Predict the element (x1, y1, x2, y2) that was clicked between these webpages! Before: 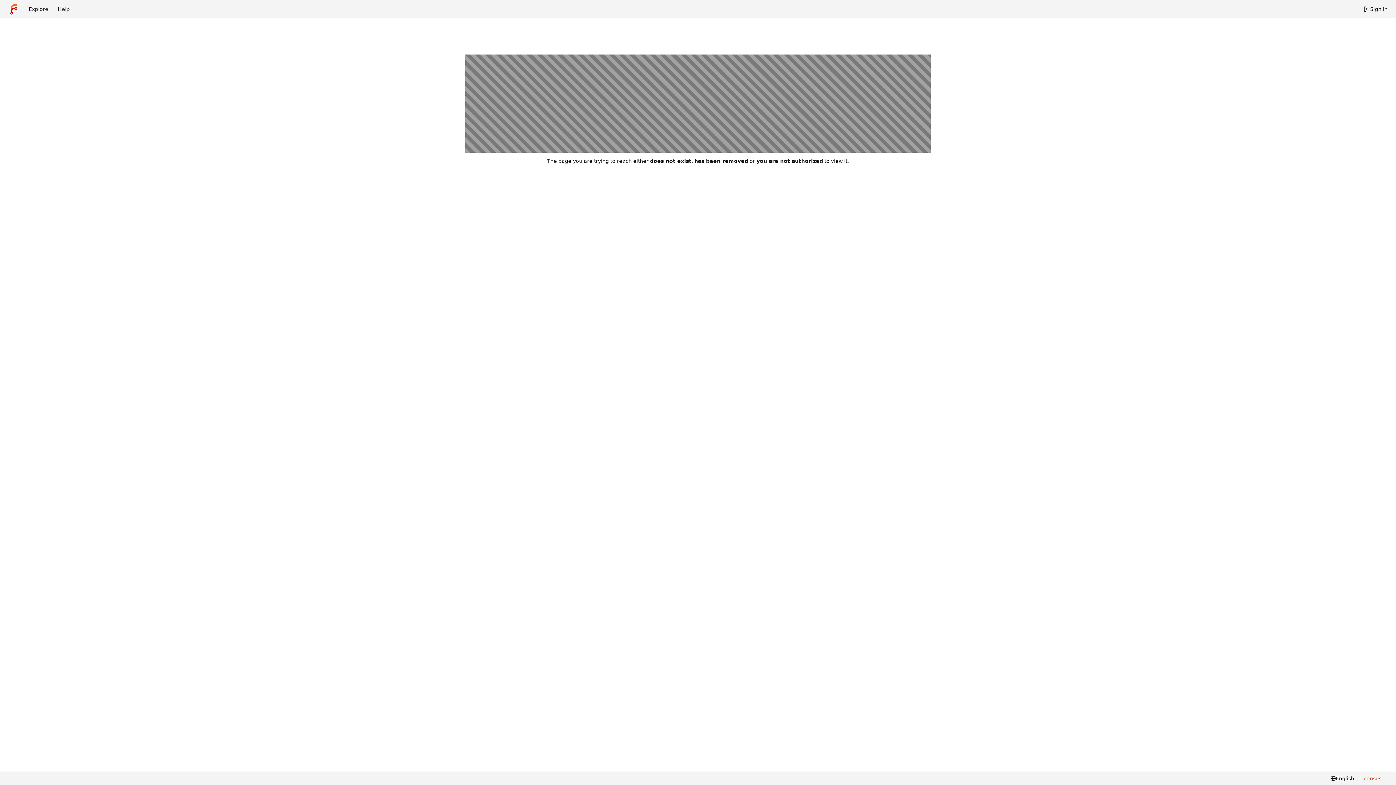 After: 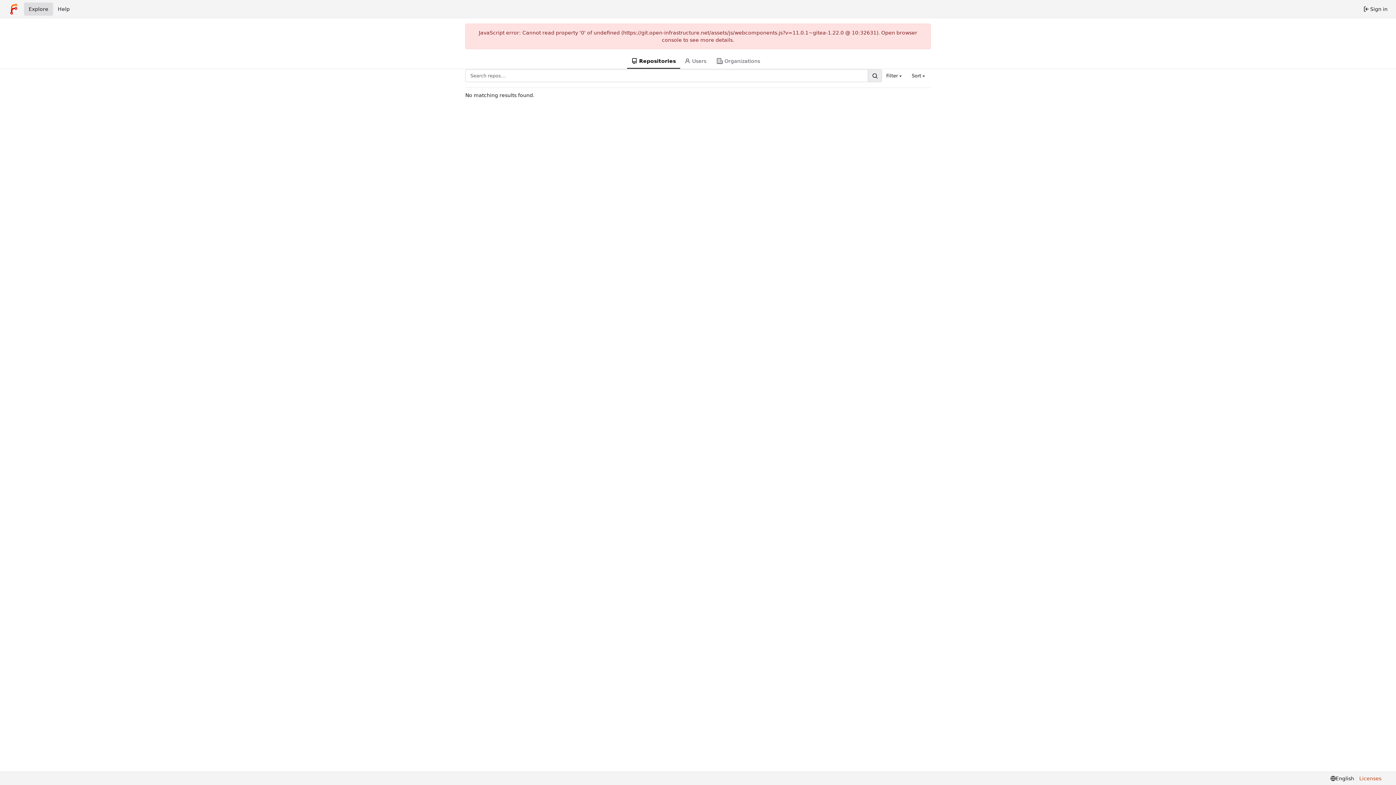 Action: label: Home bbox: (3, 2, 24, 15)